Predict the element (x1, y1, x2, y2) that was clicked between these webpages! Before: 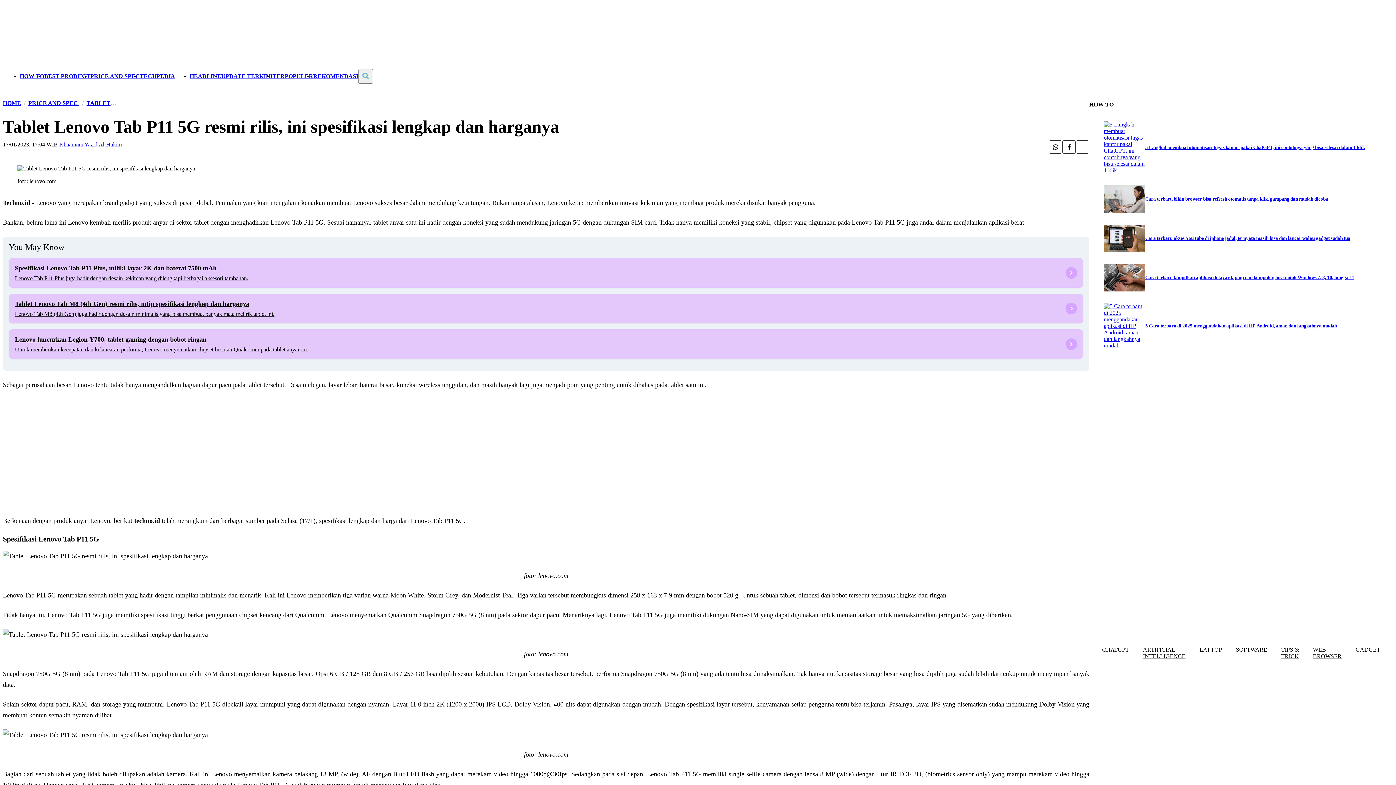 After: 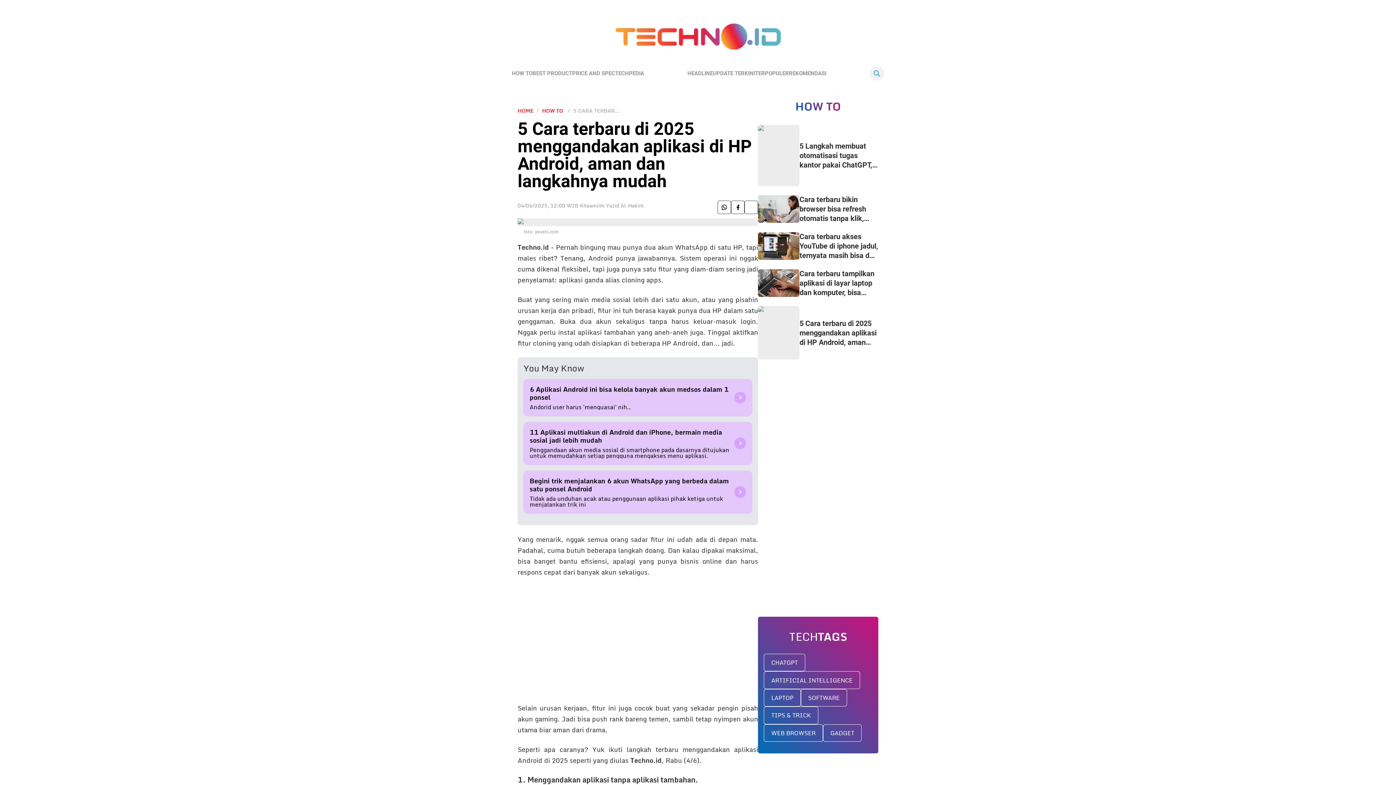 Action: bbox: (1104, 303, 1145, 348)